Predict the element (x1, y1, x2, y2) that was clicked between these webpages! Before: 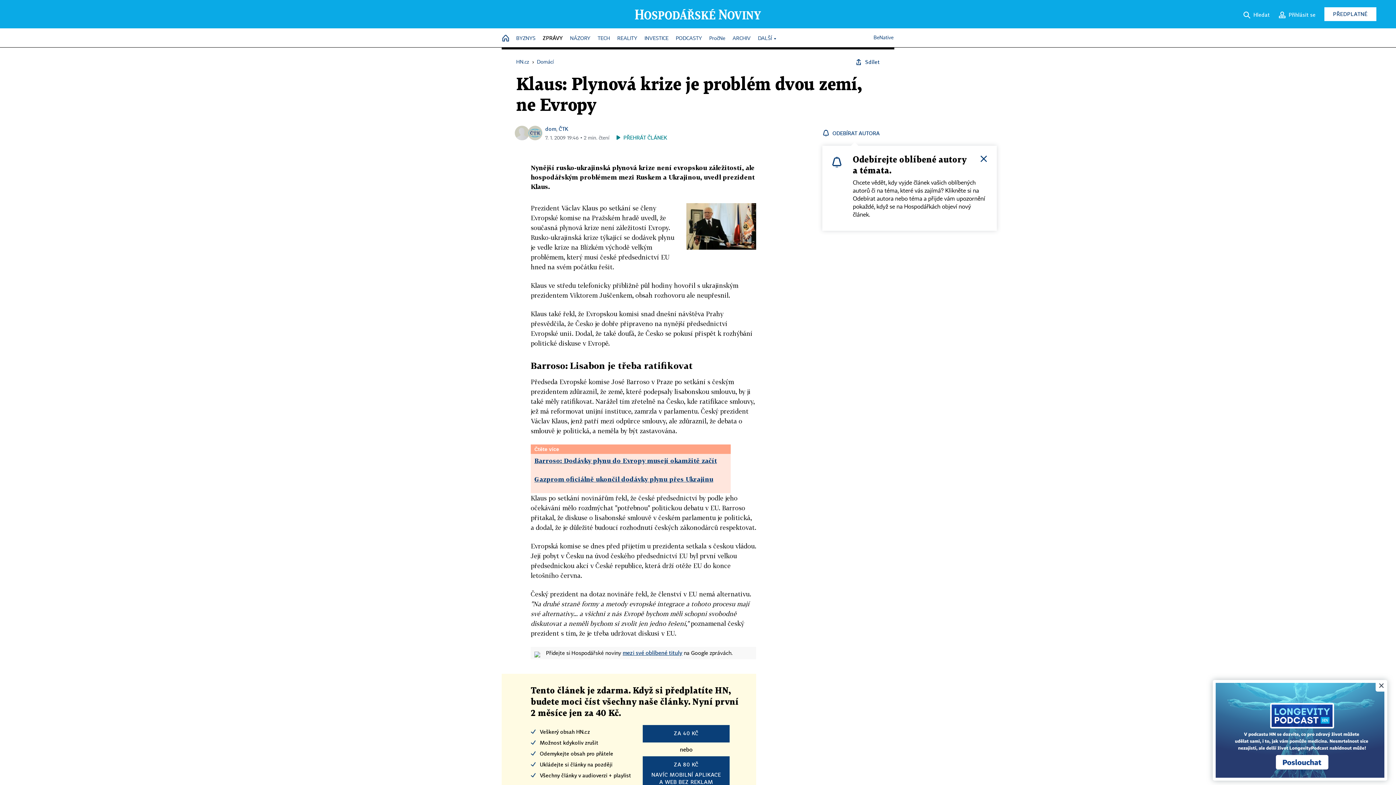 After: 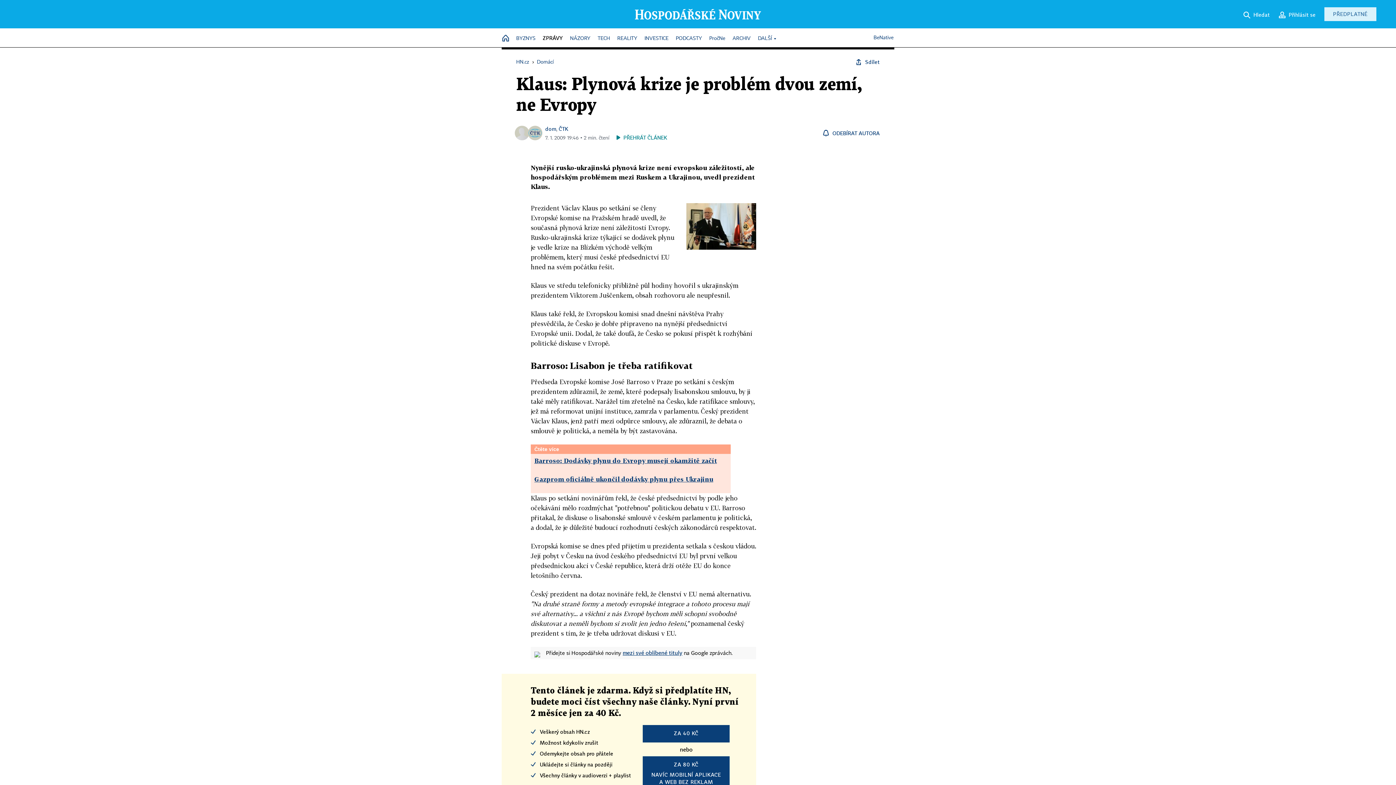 Action: bbox: (1324, 7, 1376, 21) label: PŘEDPLATNÉ